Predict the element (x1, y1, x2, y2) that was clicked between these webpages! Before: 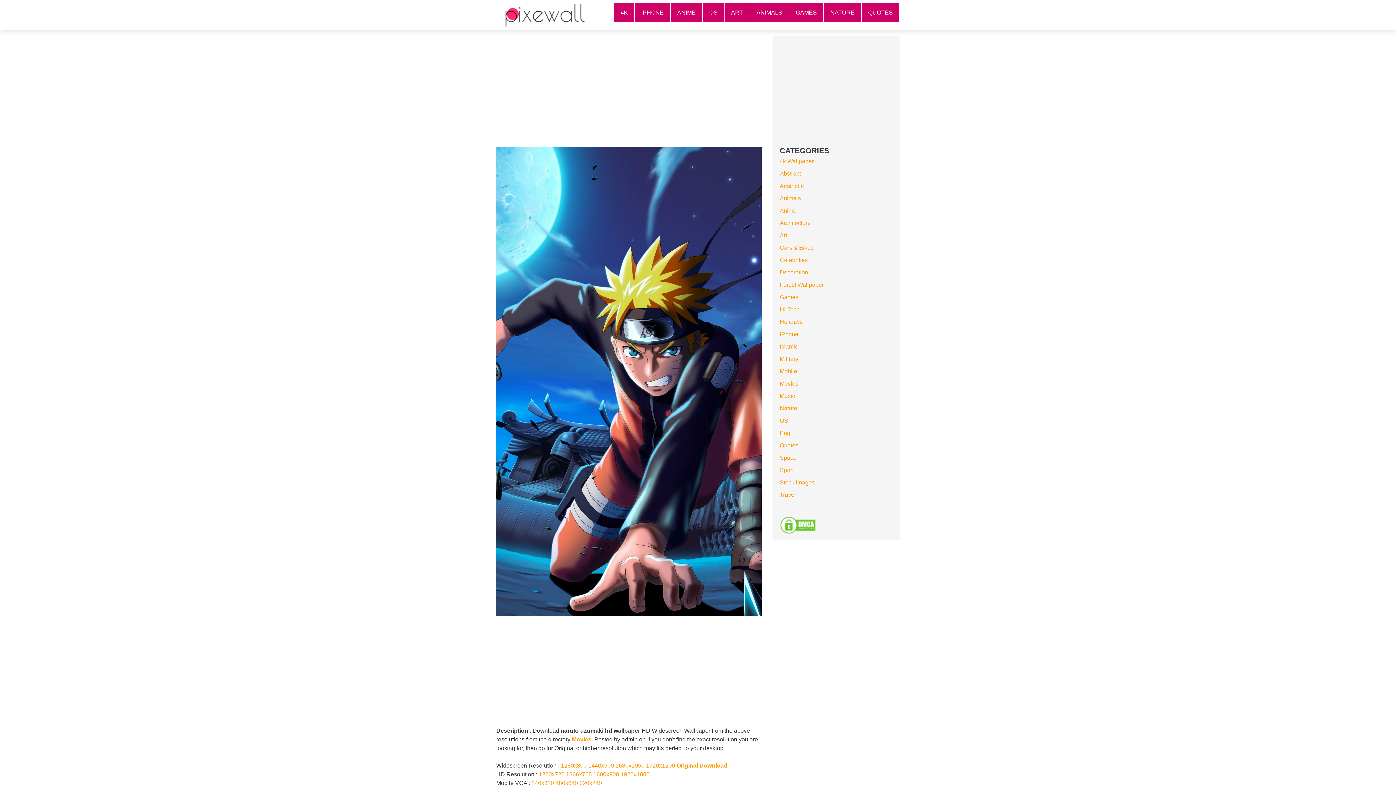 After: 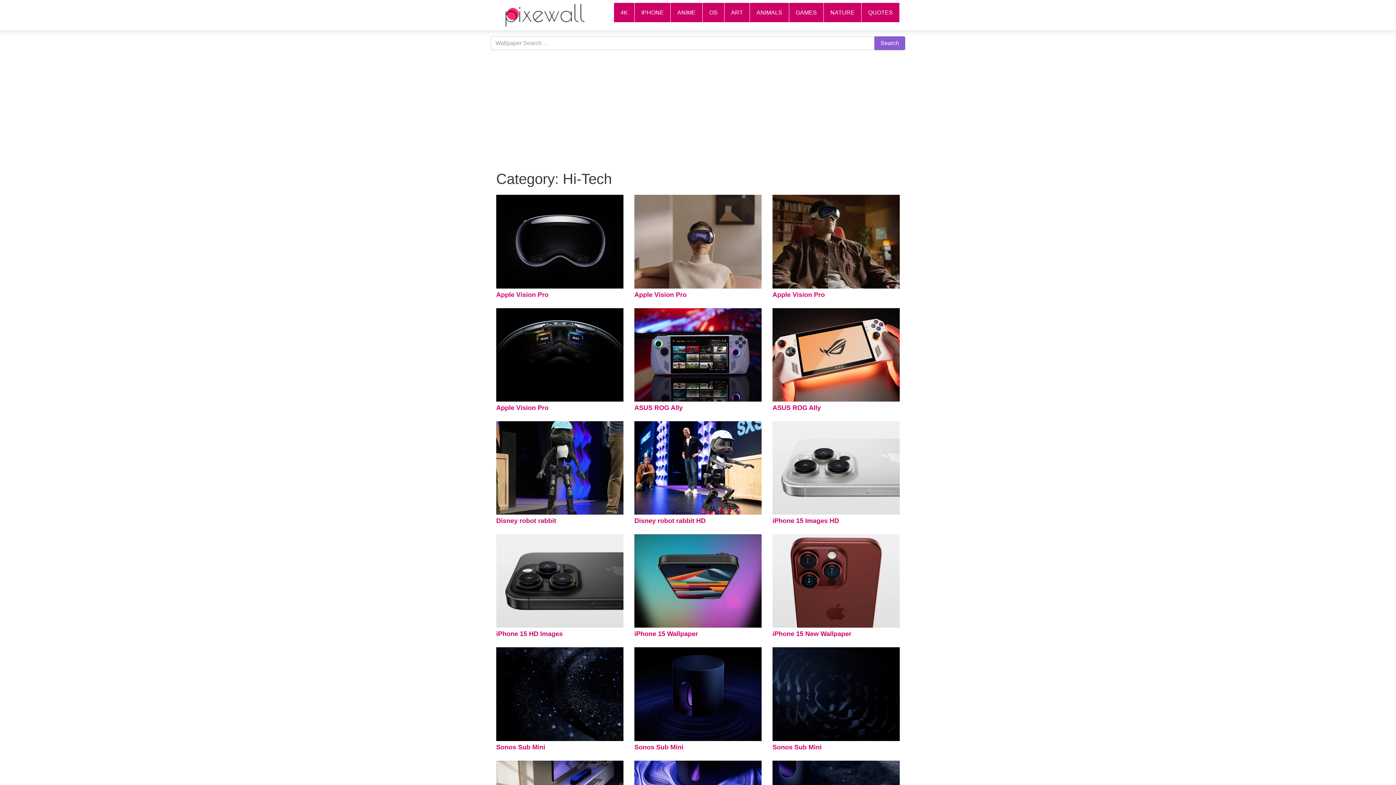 Action: bbox: (780, 306, 800, 312) label: Hi-Tech